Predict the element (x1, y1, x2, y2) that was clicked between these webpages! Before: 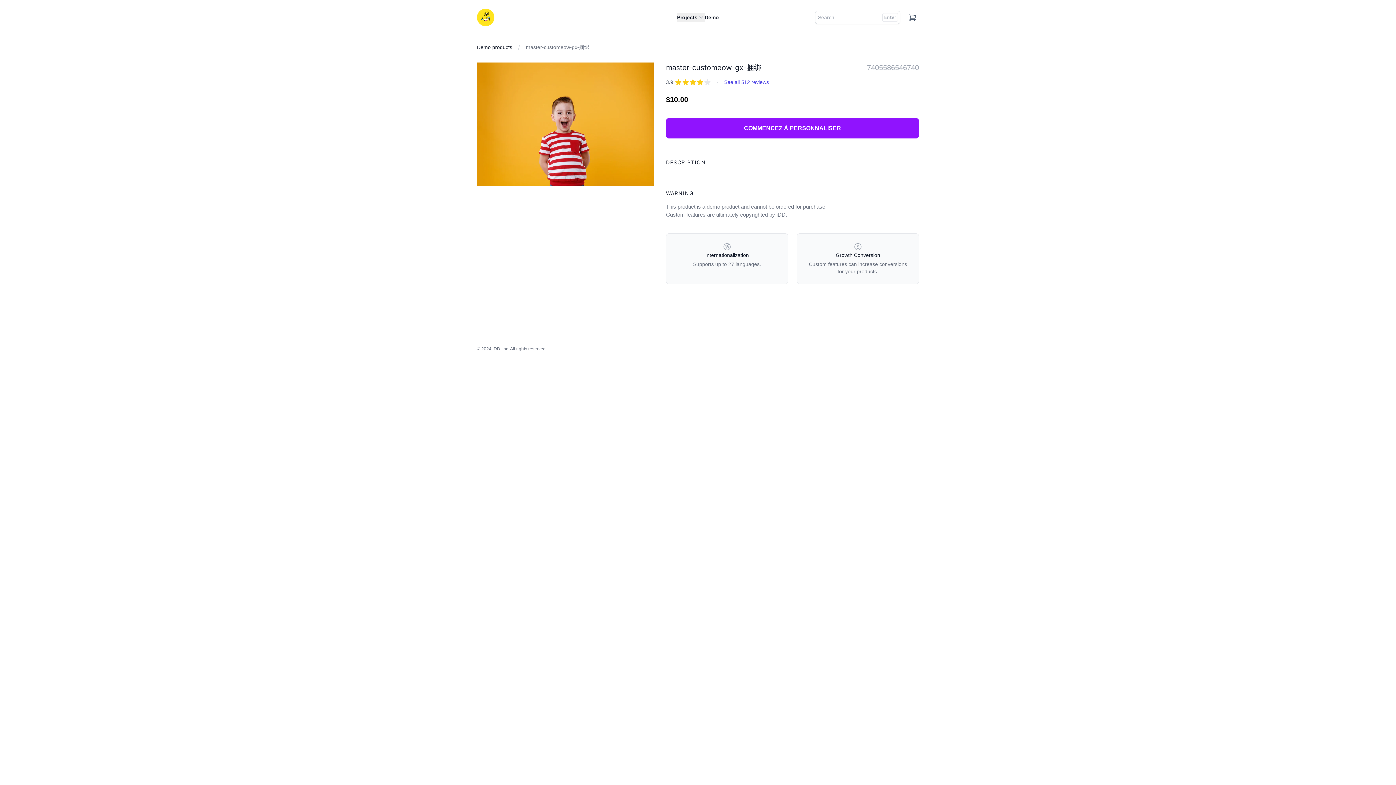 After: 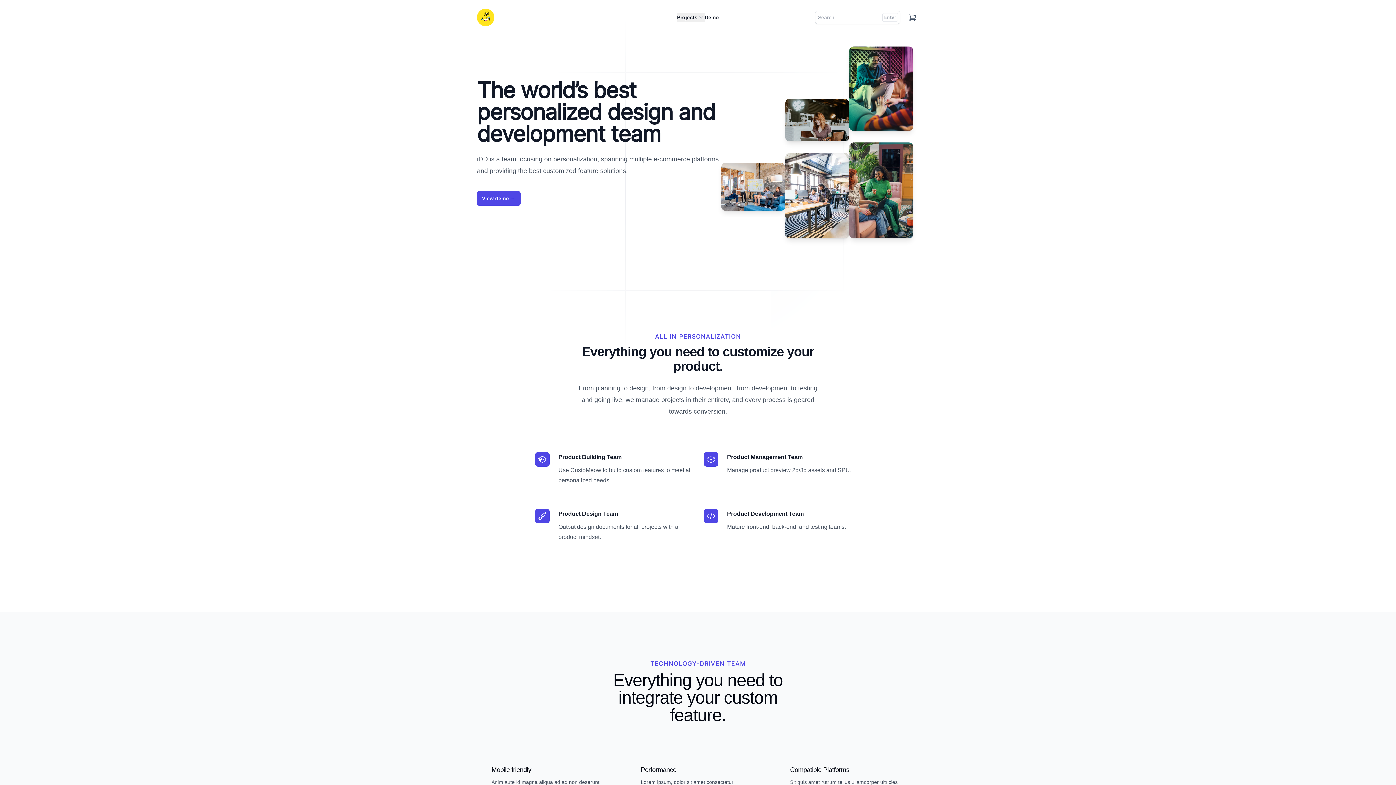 Action: bbox: (474, 6, 496, 28) label: iDD